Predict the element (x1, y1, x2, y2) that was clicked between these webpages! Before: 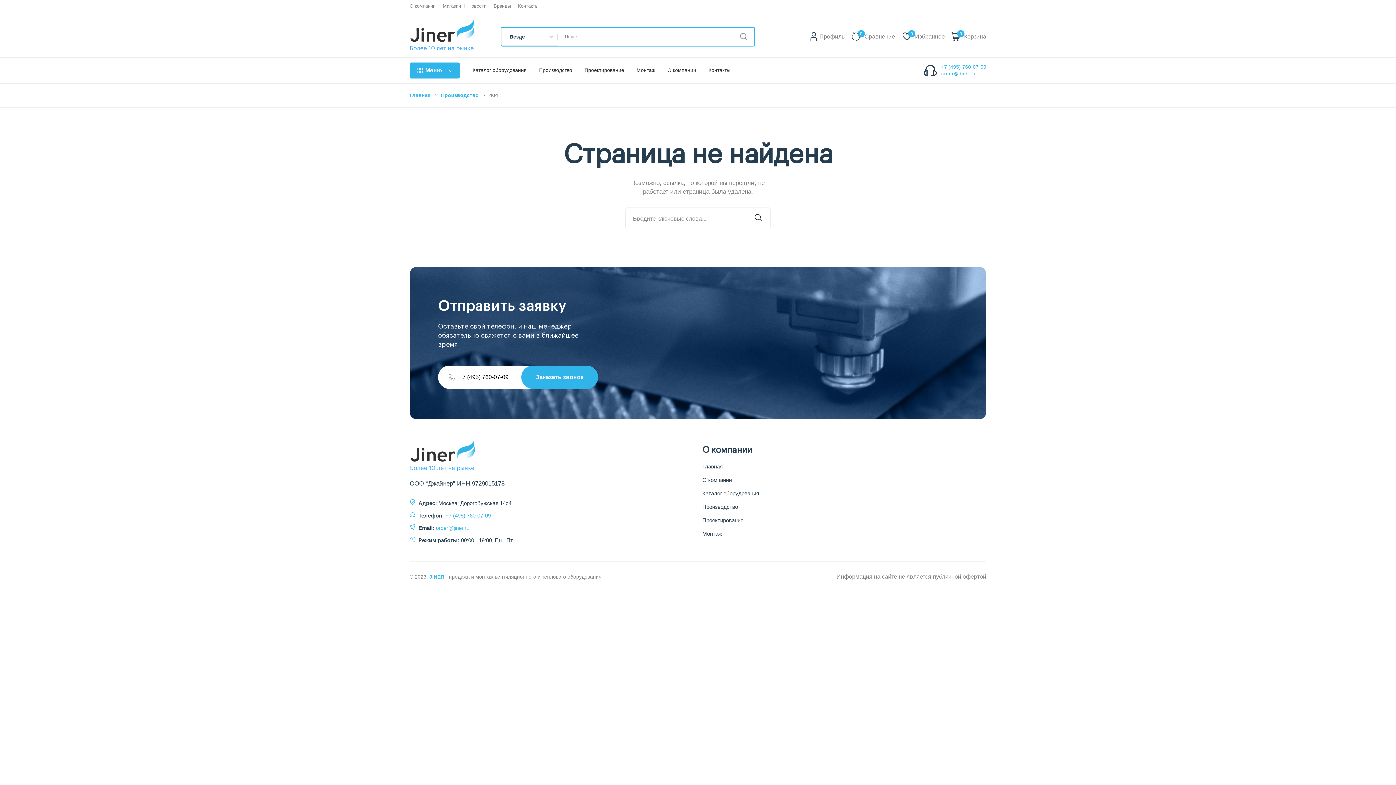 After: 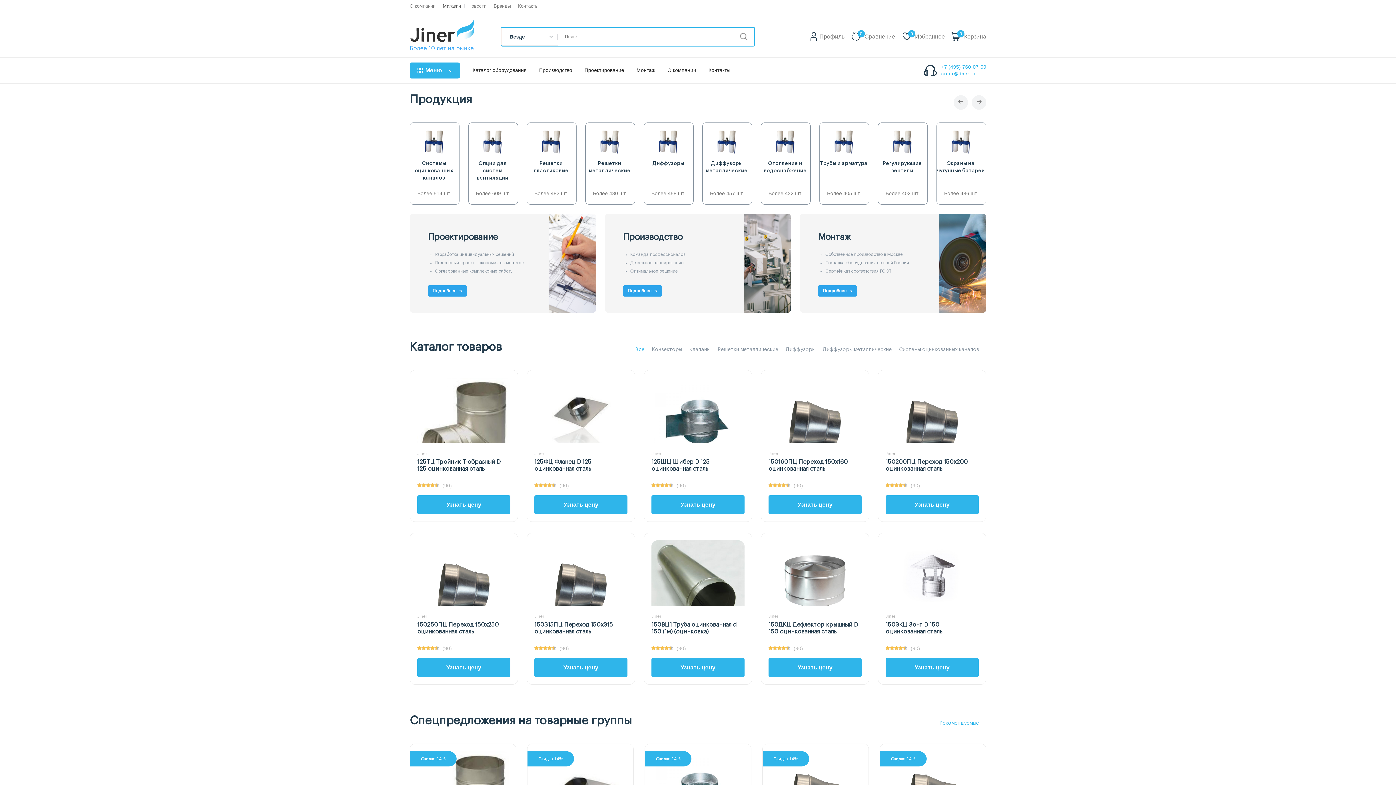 Action: bbox: (442, 3, 461, 8) label: Магазин